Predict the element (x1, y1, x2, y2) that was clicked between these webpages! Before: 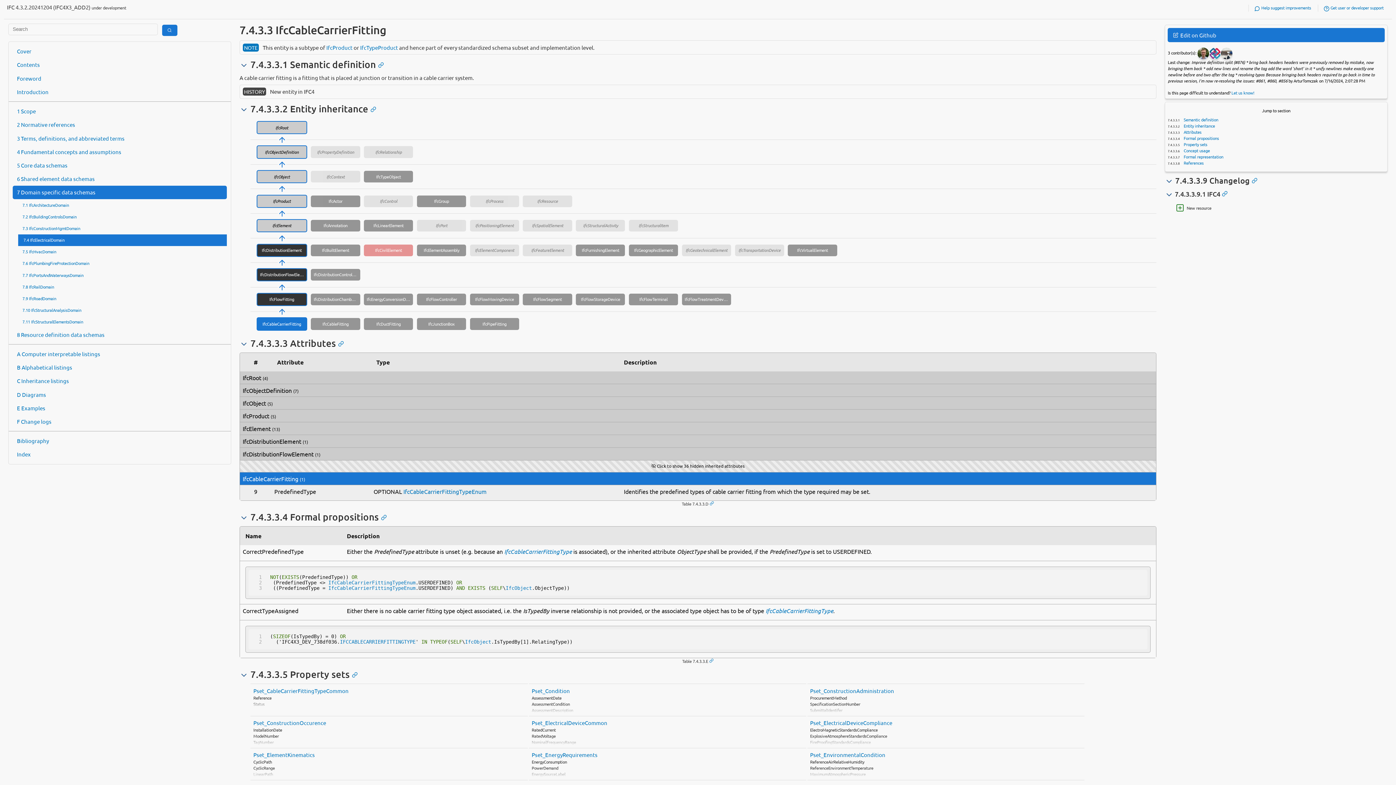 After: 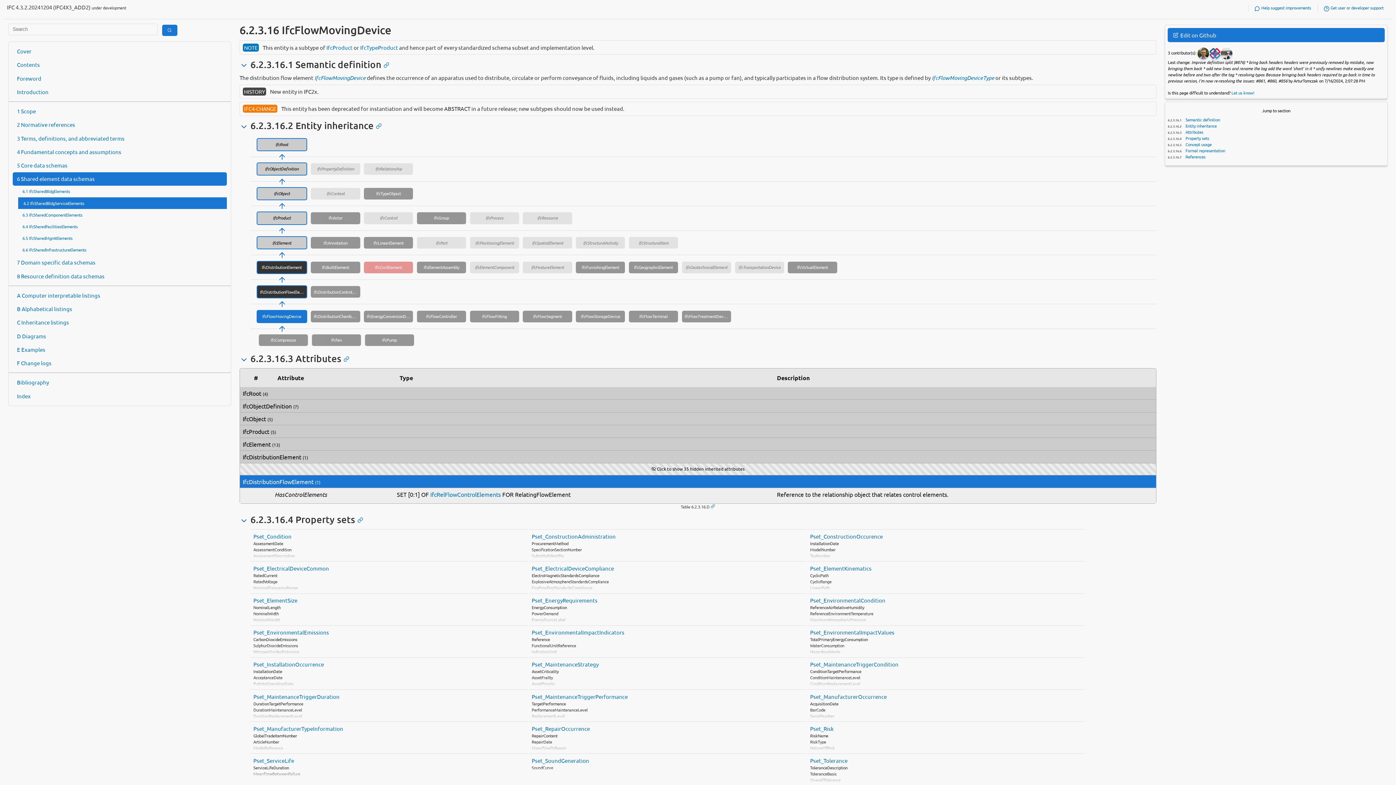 Action: label: IfcFlowMovingDevice bbox: (470, 293, 519, 305)